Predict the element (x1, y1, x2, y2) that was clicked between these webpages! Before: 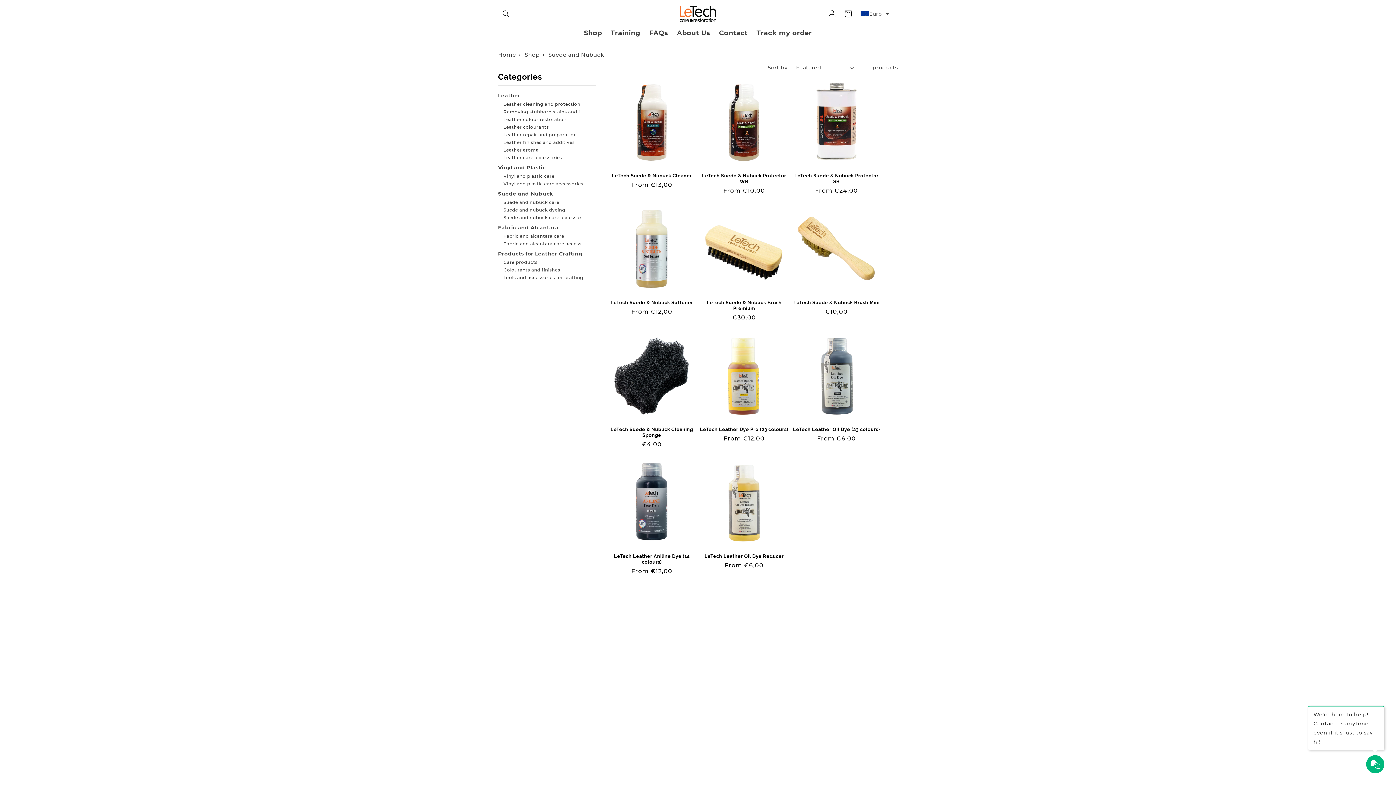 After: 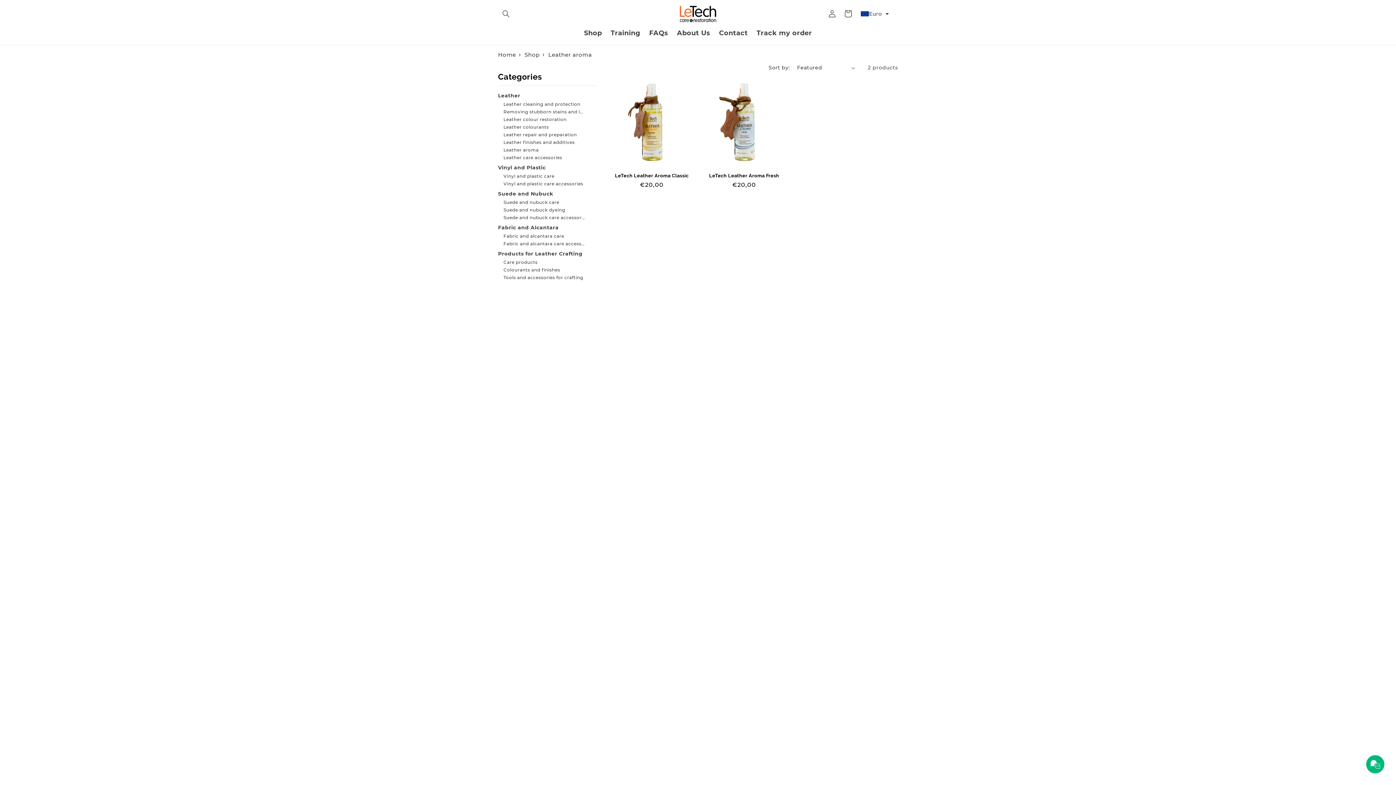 Action: bbox: (503, 146, 585, 153) label: Leather aroma